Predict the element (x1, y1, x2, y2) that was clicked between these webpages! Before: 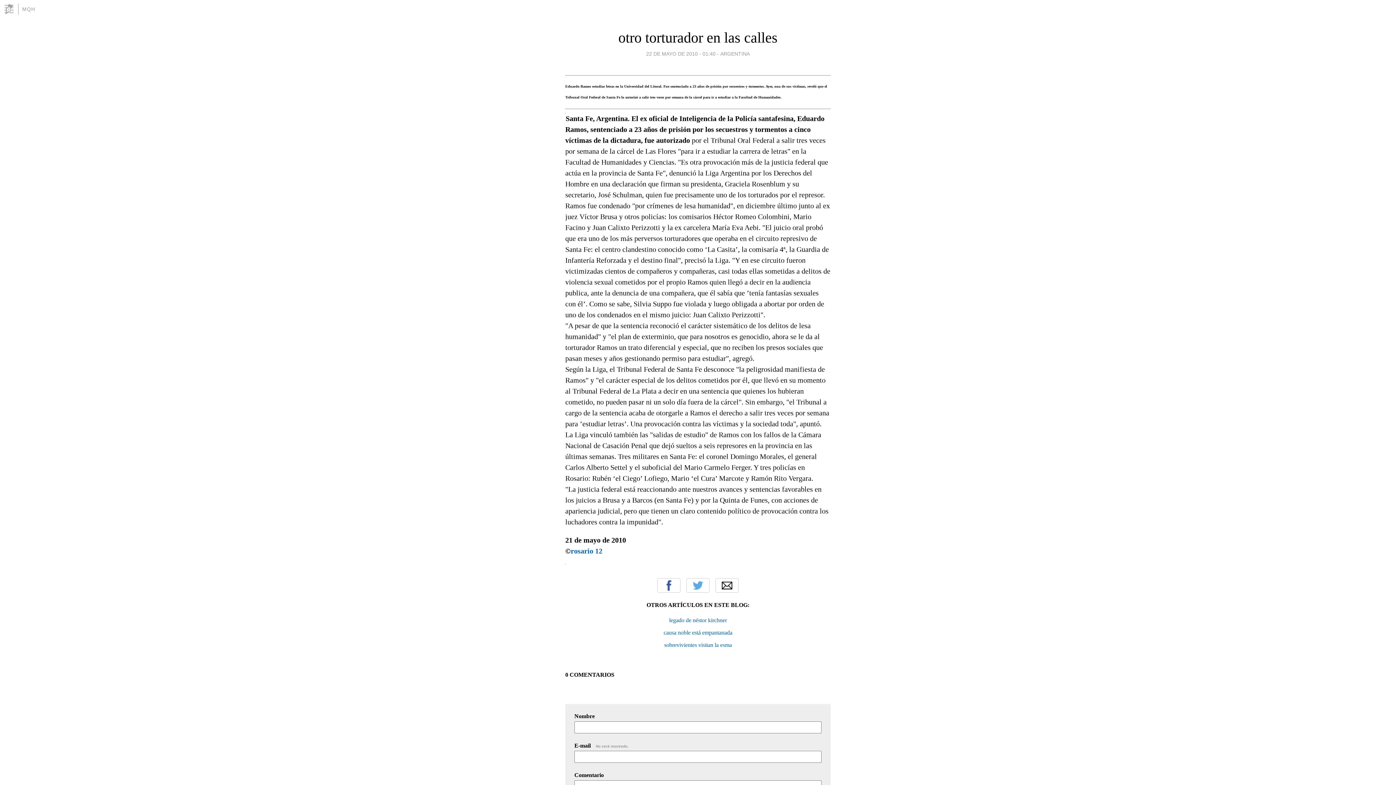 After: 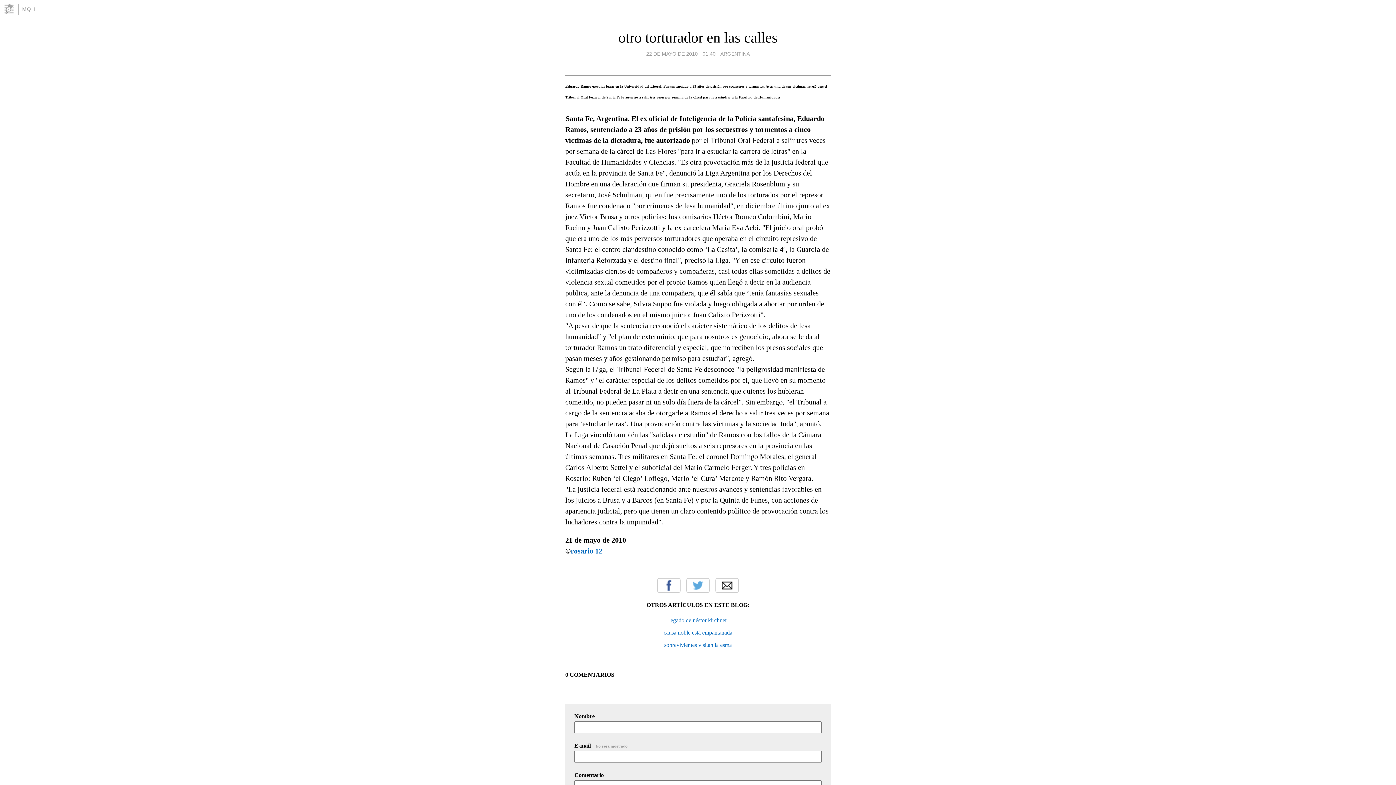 Action: bbox: (618, 29, 777, 45) label: otro torturador en las calles